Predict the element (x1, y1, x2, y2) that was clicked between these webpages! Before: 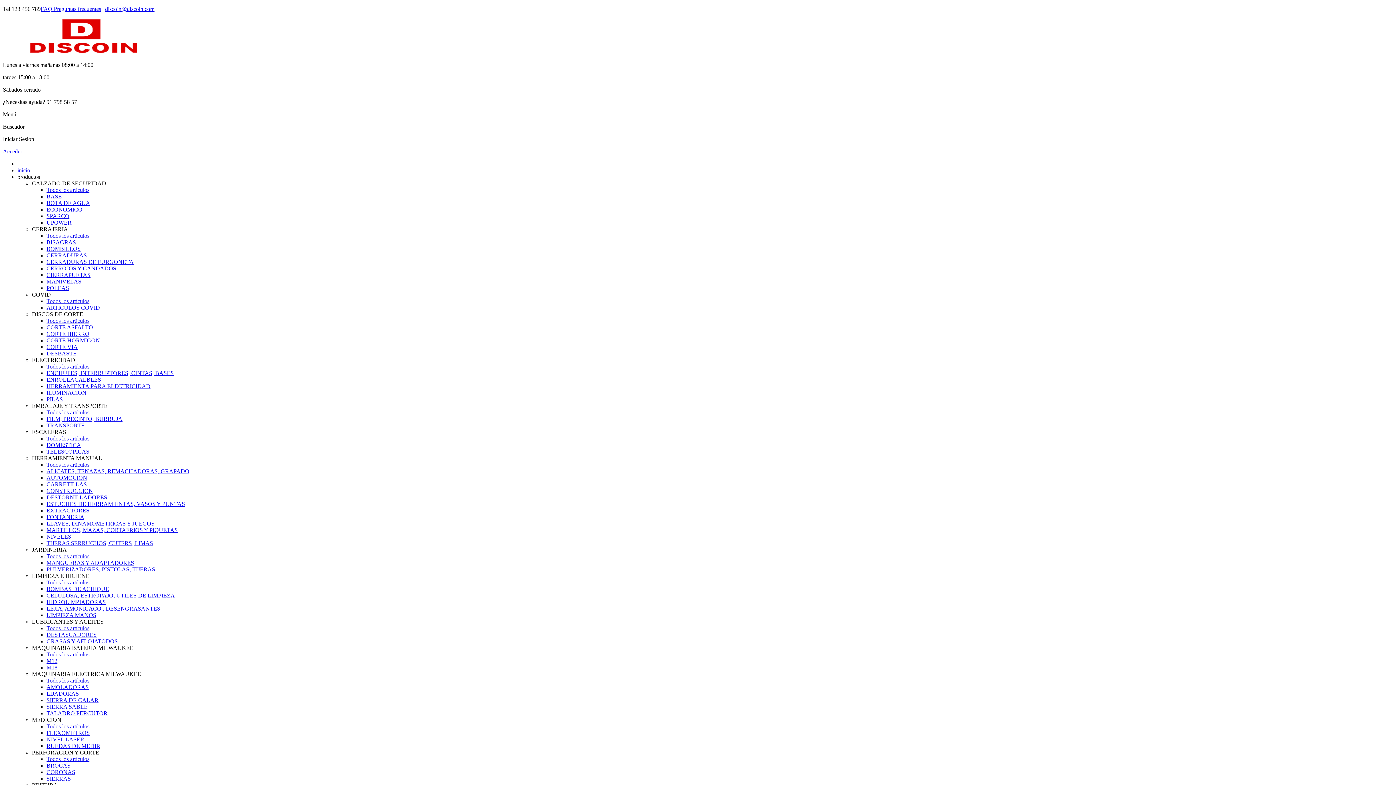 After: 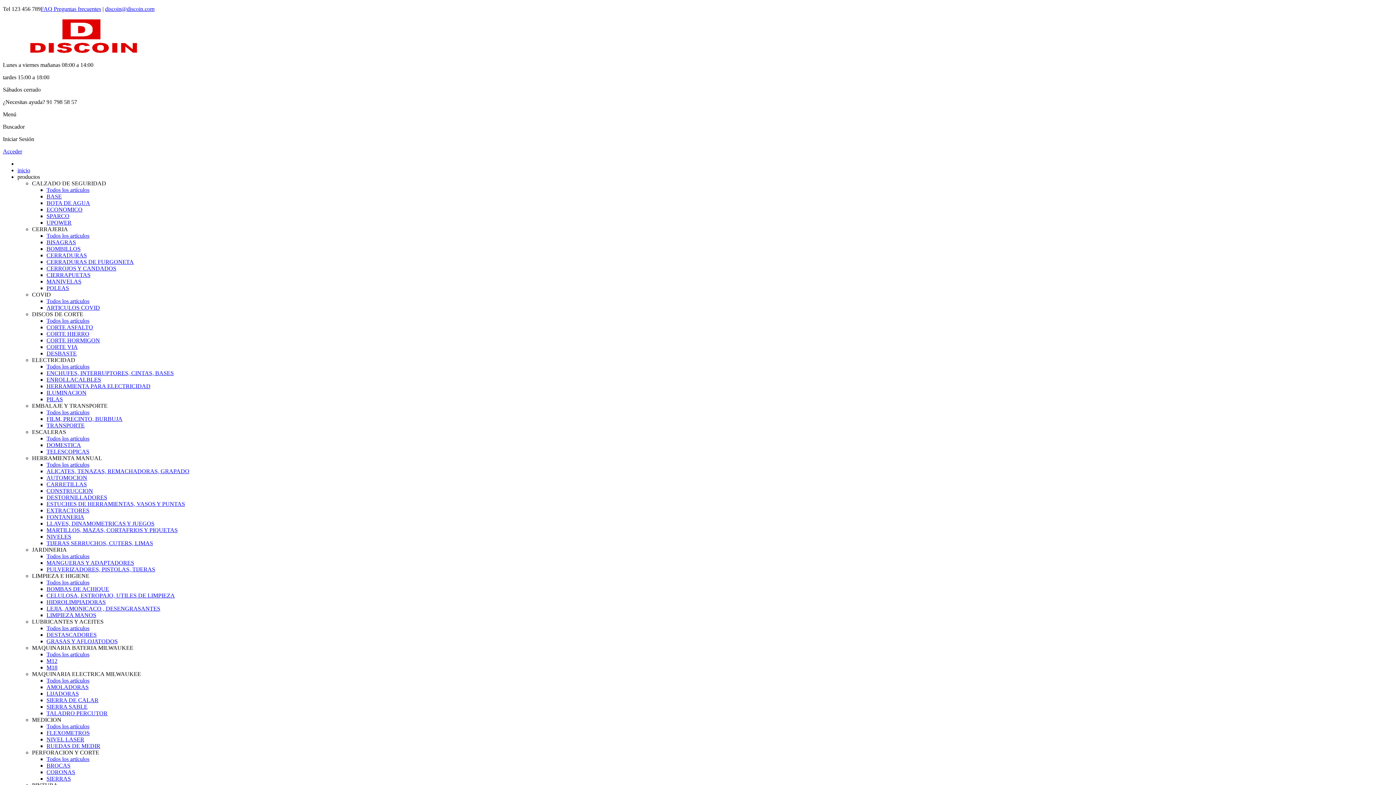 Action: bbox: (46, 520, 154, 526) label: LLAVES, DINAMOMETRICAS Y JUEGOS